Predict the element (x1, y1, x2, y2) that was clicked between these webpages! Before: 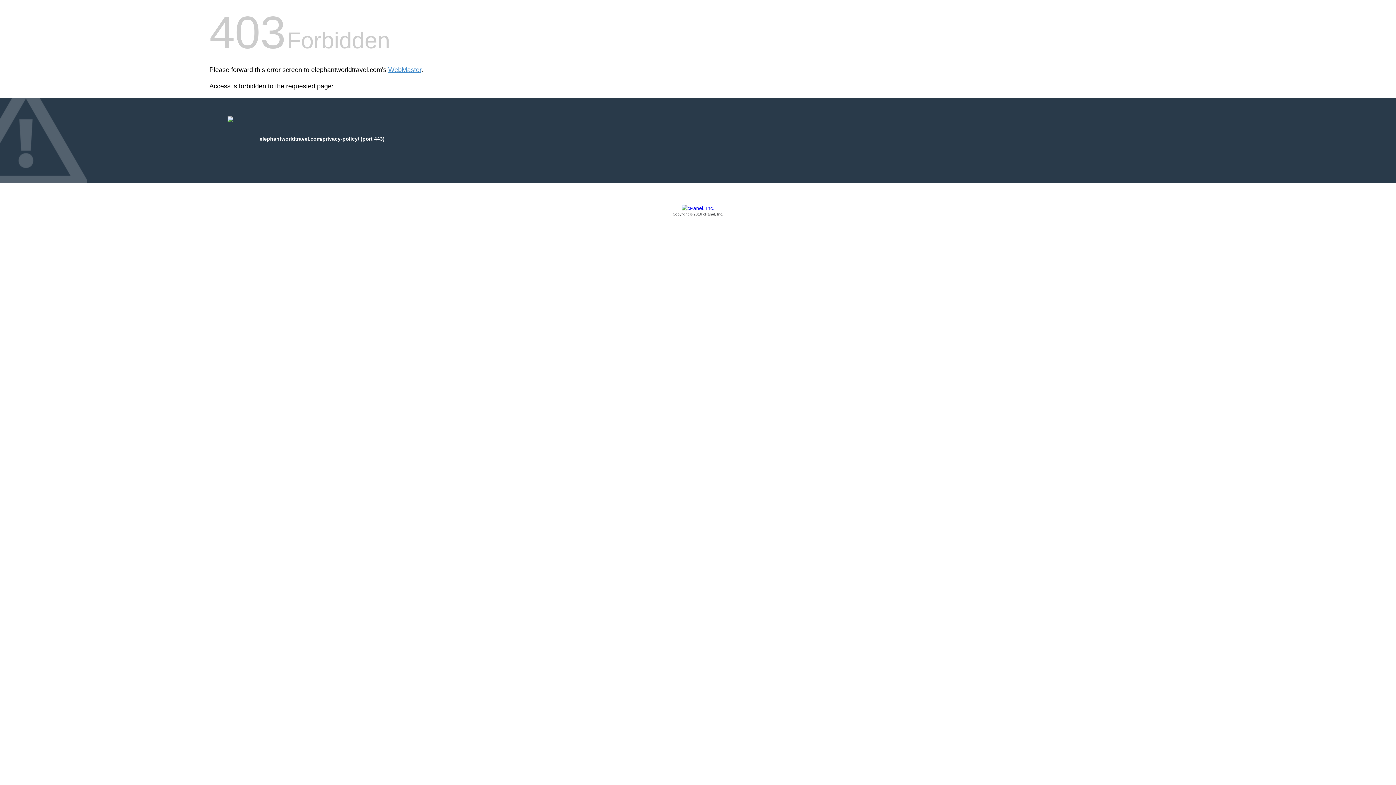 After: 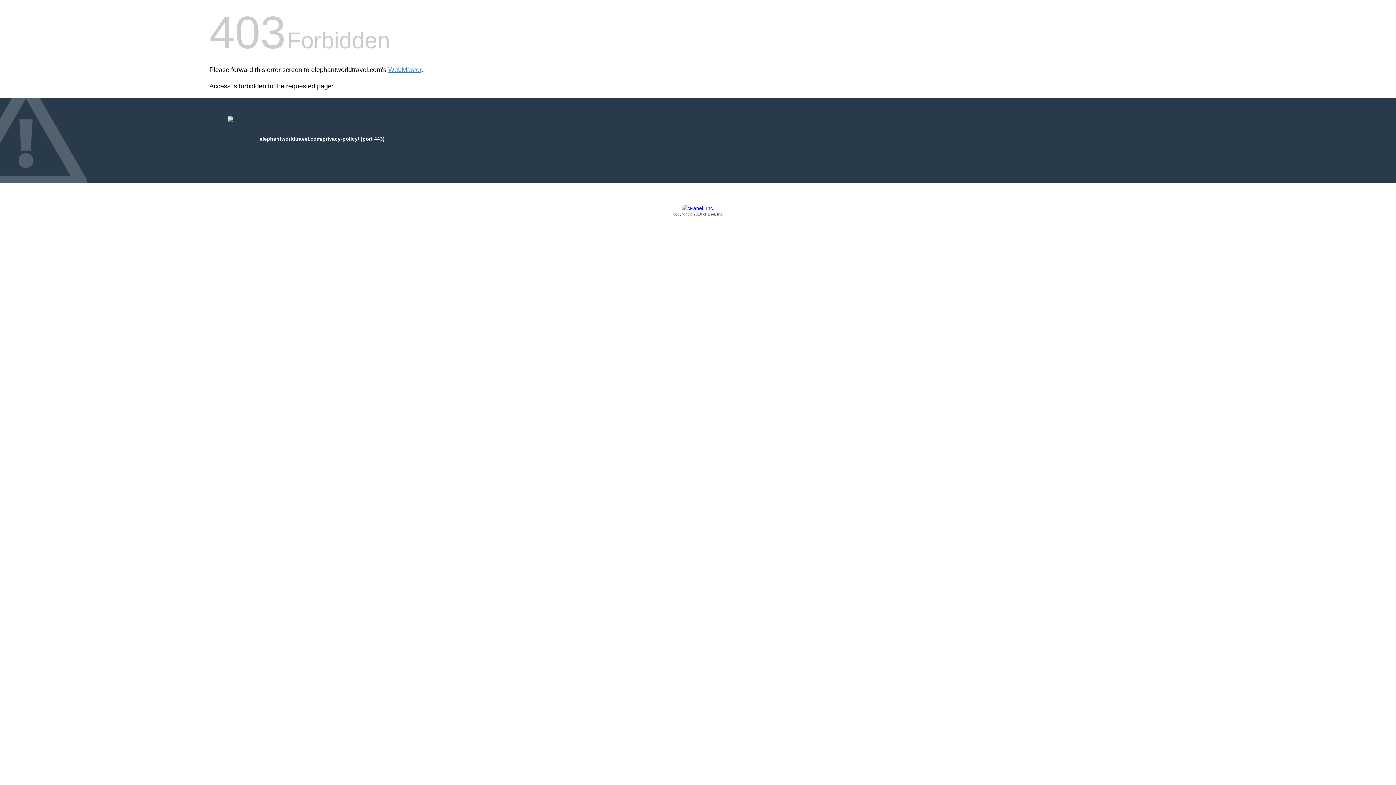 Action: label: Copyright © 2016 cPanel, Inc. bbox: (209, 205, 1186, 217)